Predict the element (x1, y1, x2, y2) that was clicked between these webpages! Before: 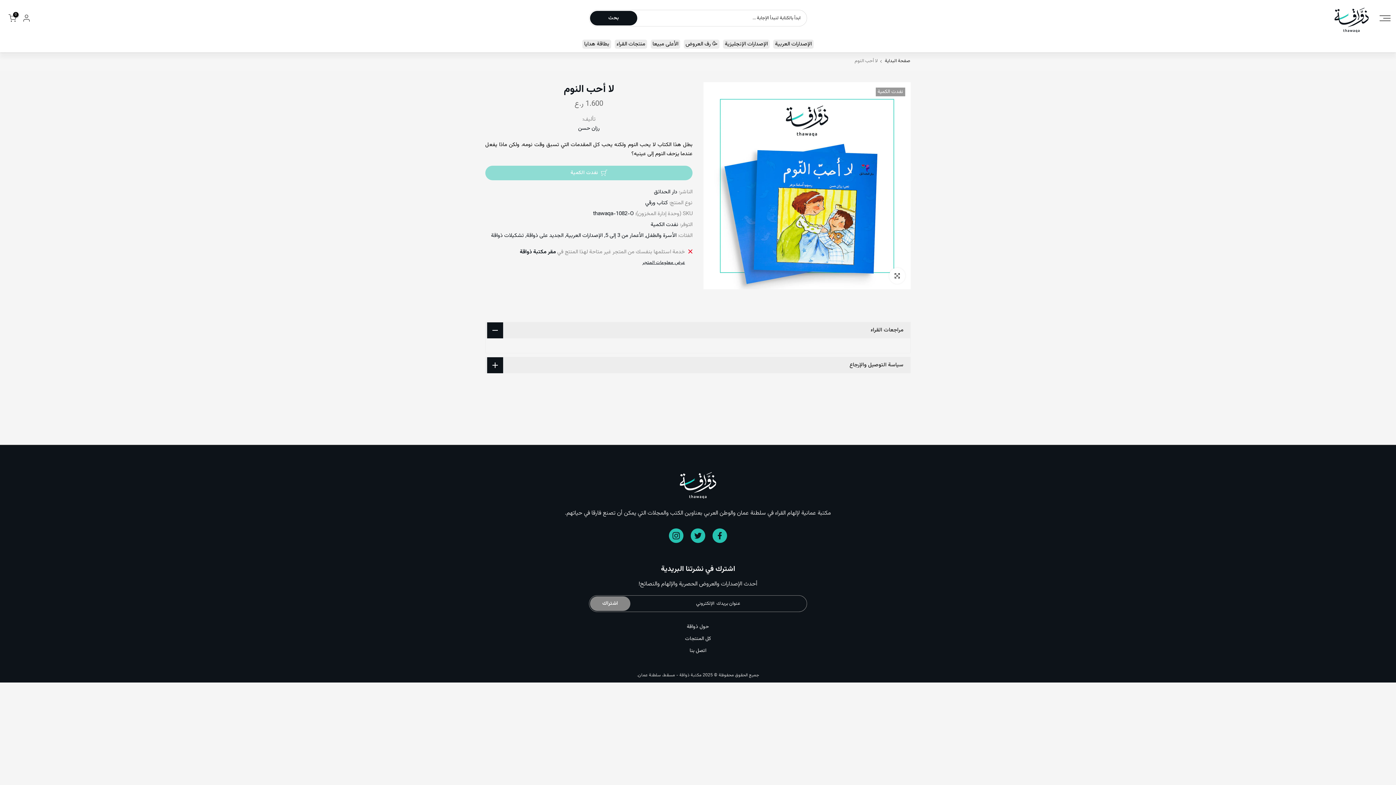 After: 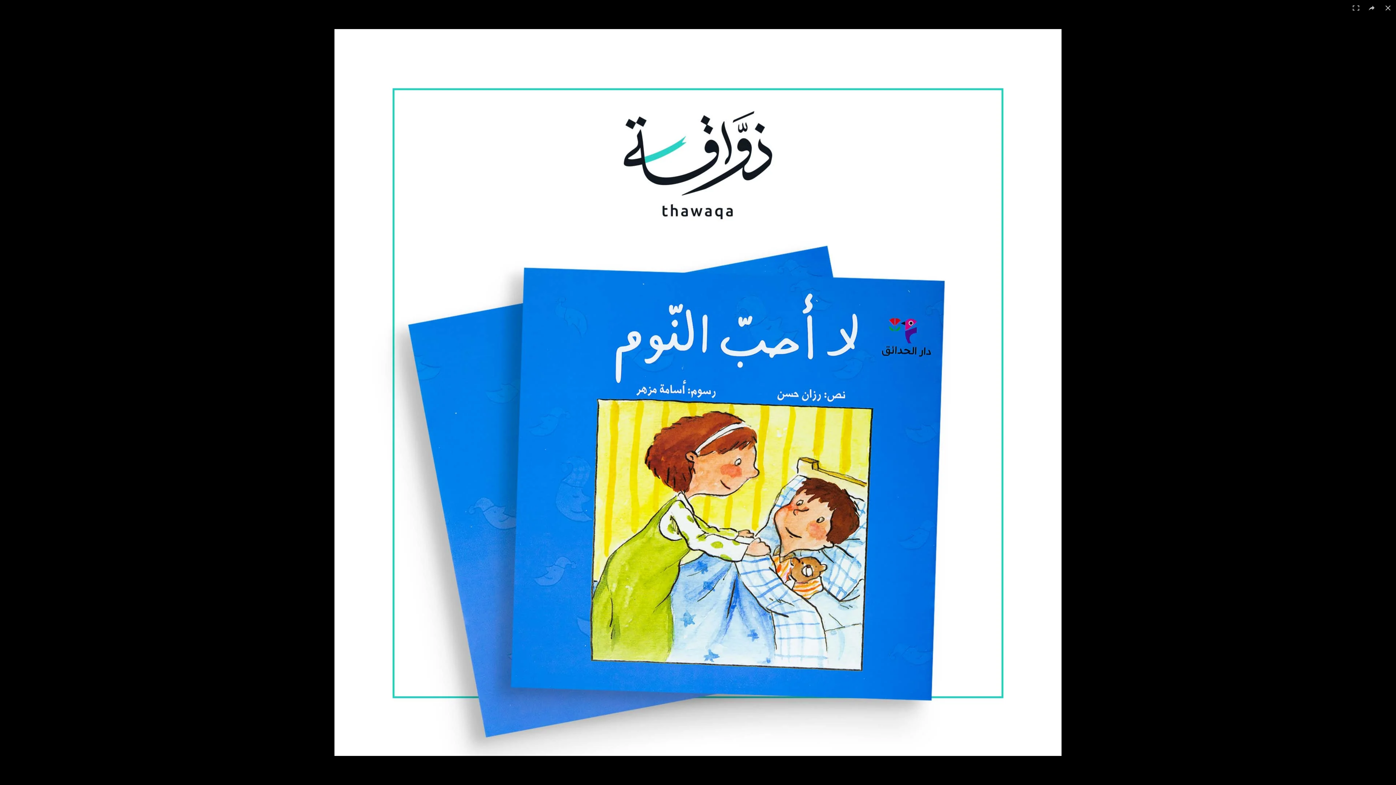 Action: label: اضغط للتكبير bbox: (889, 268, 905, 284)